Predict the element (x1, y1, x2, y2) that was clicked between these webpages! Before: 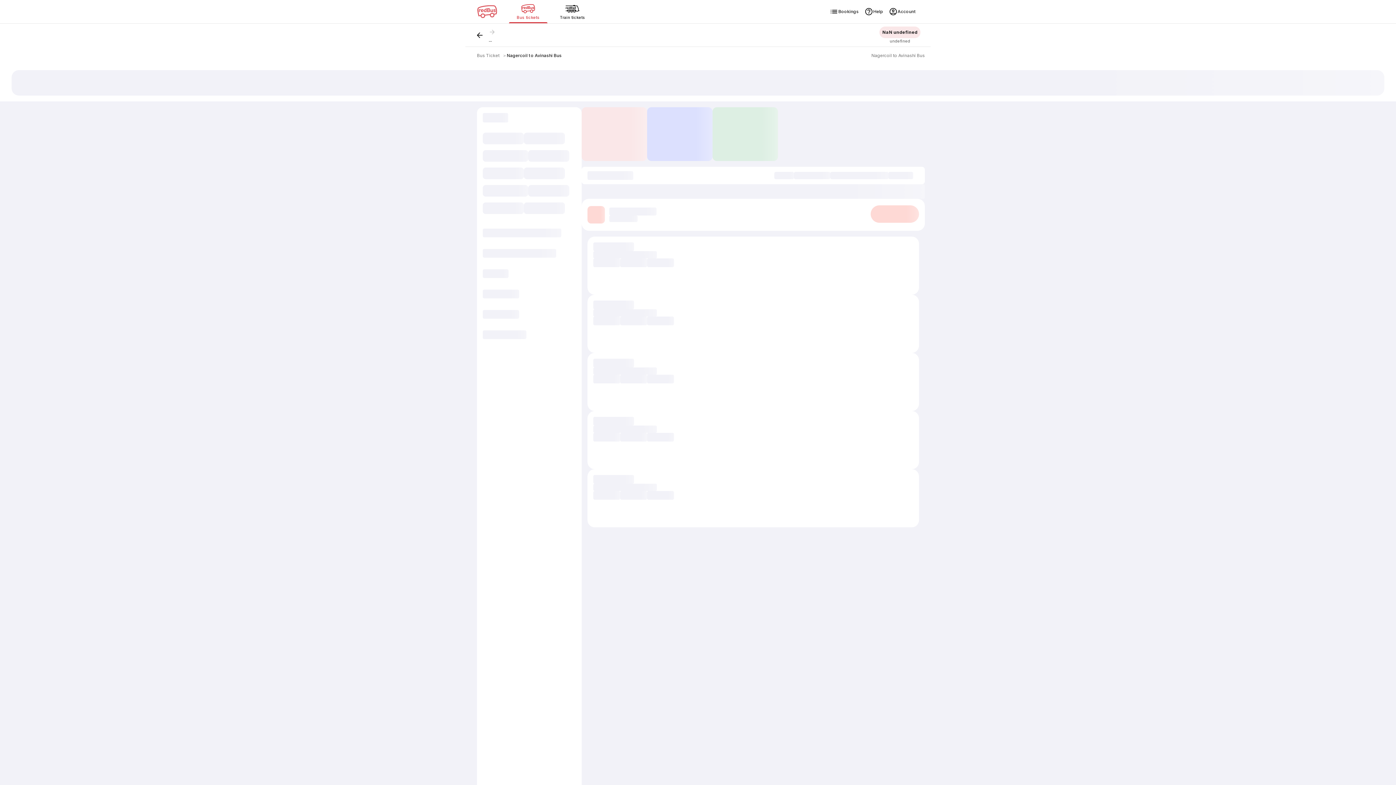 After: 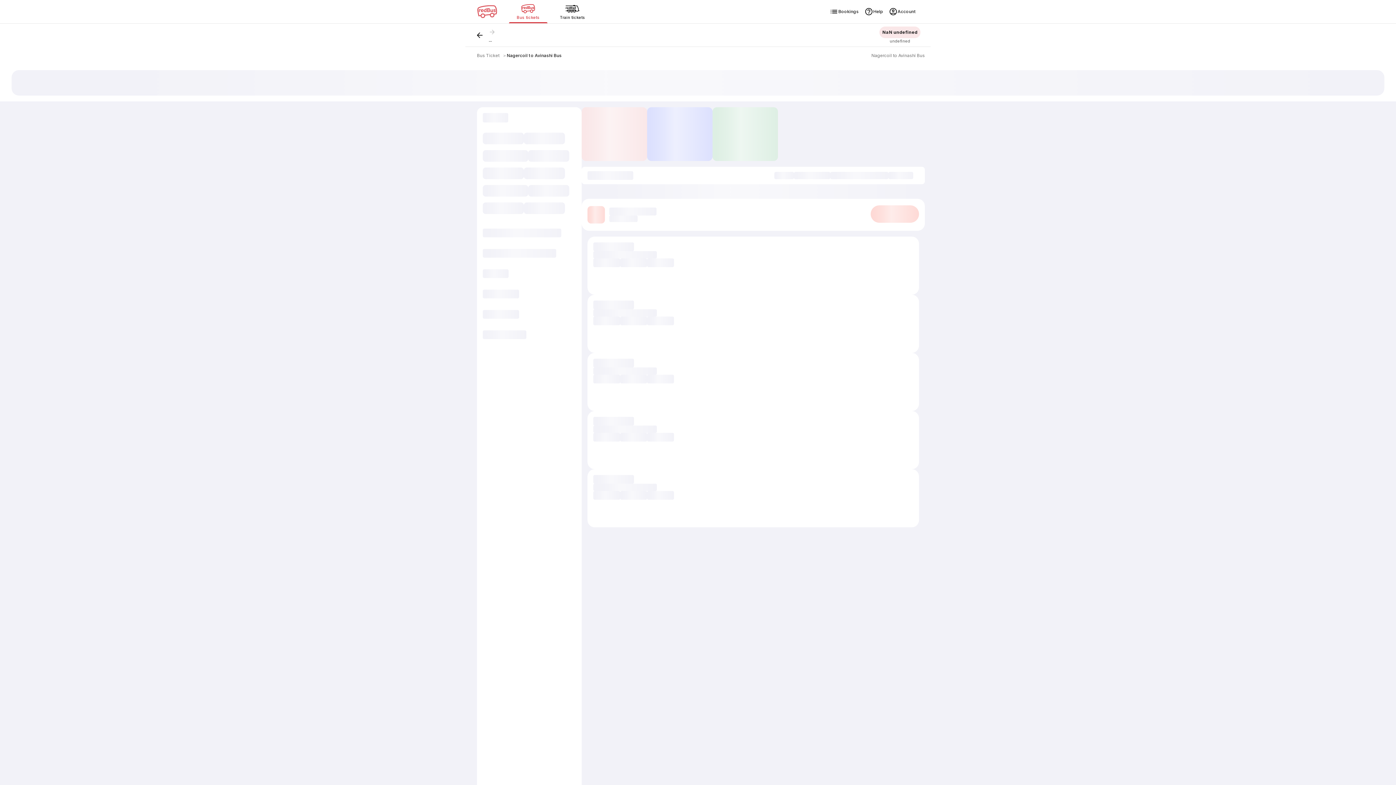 Action: bbox: (506, 52, 561, 58) label: Nagercoil to Avinashi Bus